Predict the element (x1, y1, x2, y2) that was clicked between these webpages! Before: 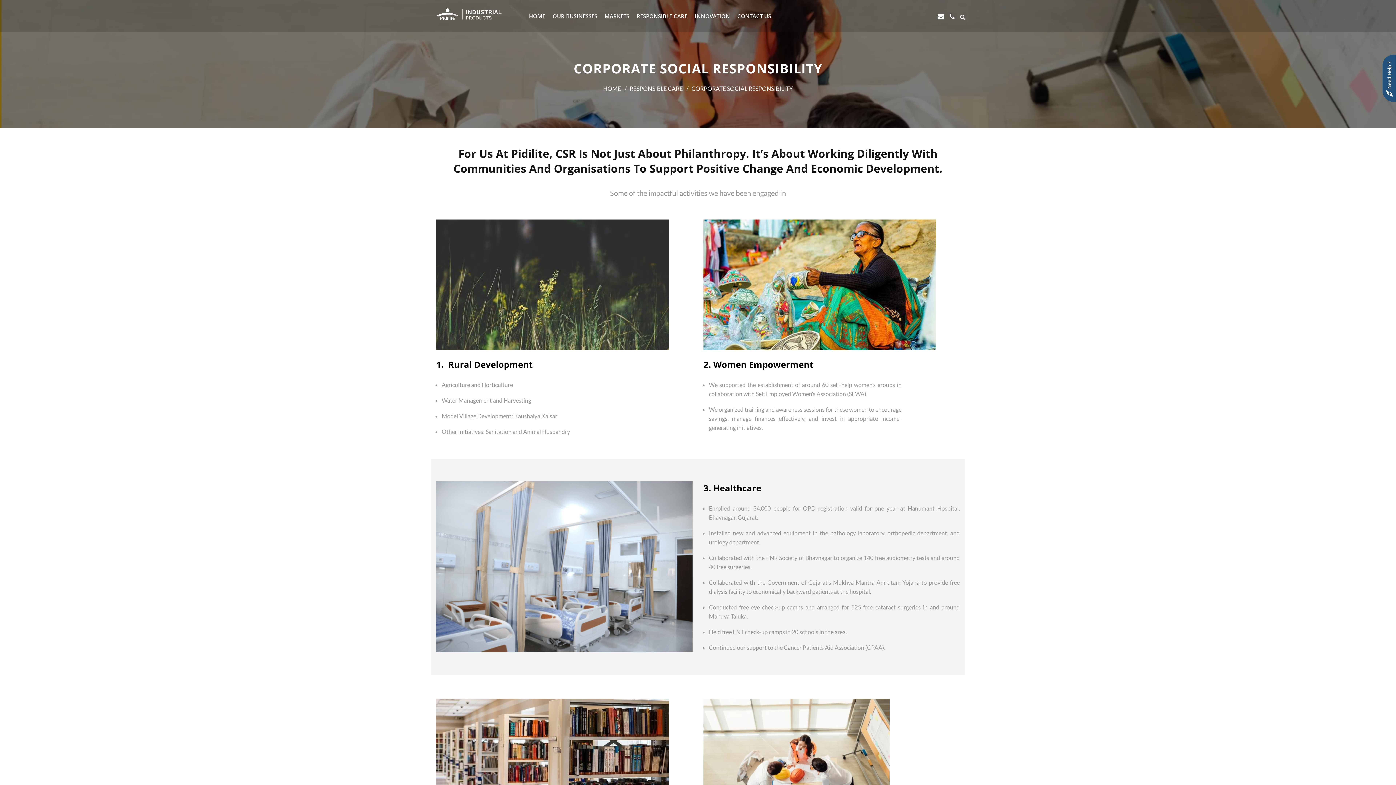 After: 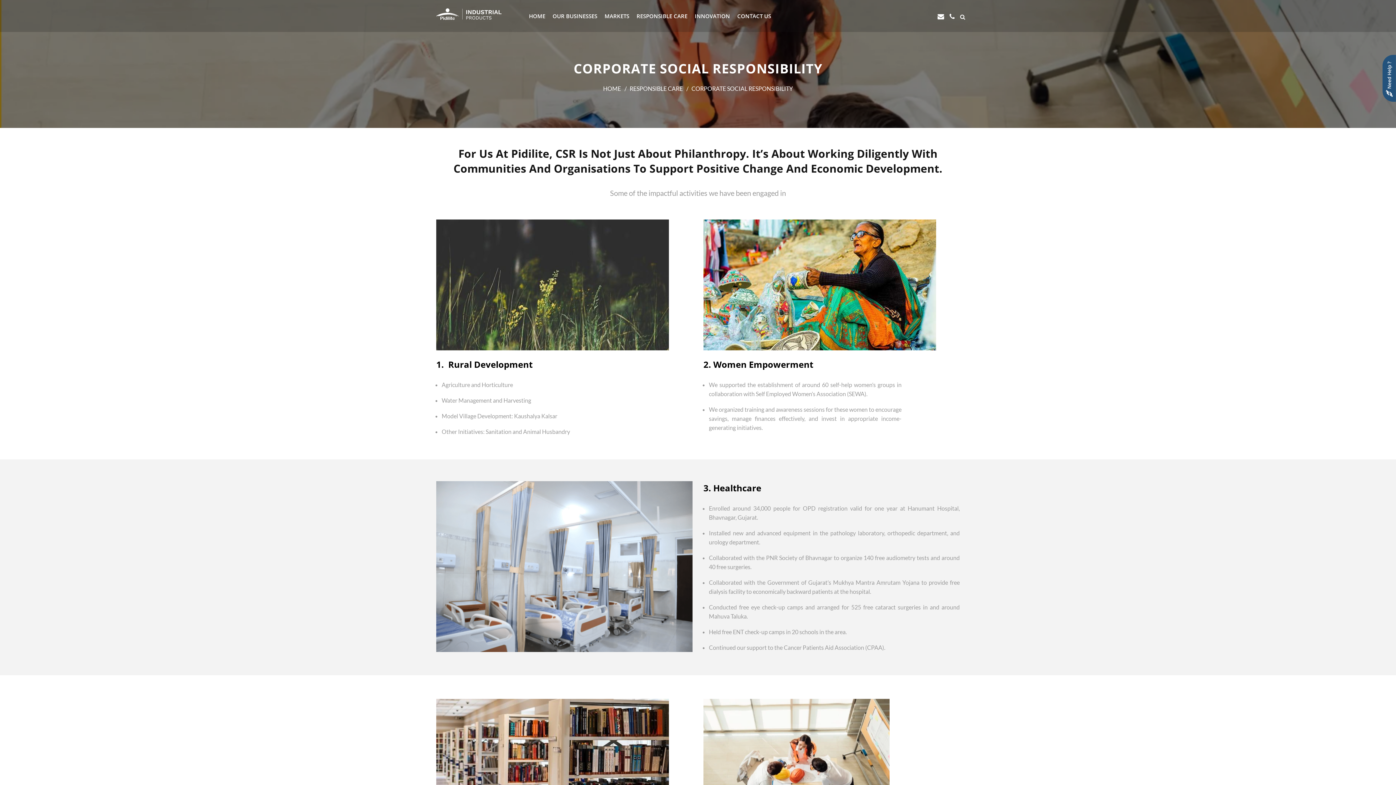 Action: bbox: (937, 12, 944, 20)